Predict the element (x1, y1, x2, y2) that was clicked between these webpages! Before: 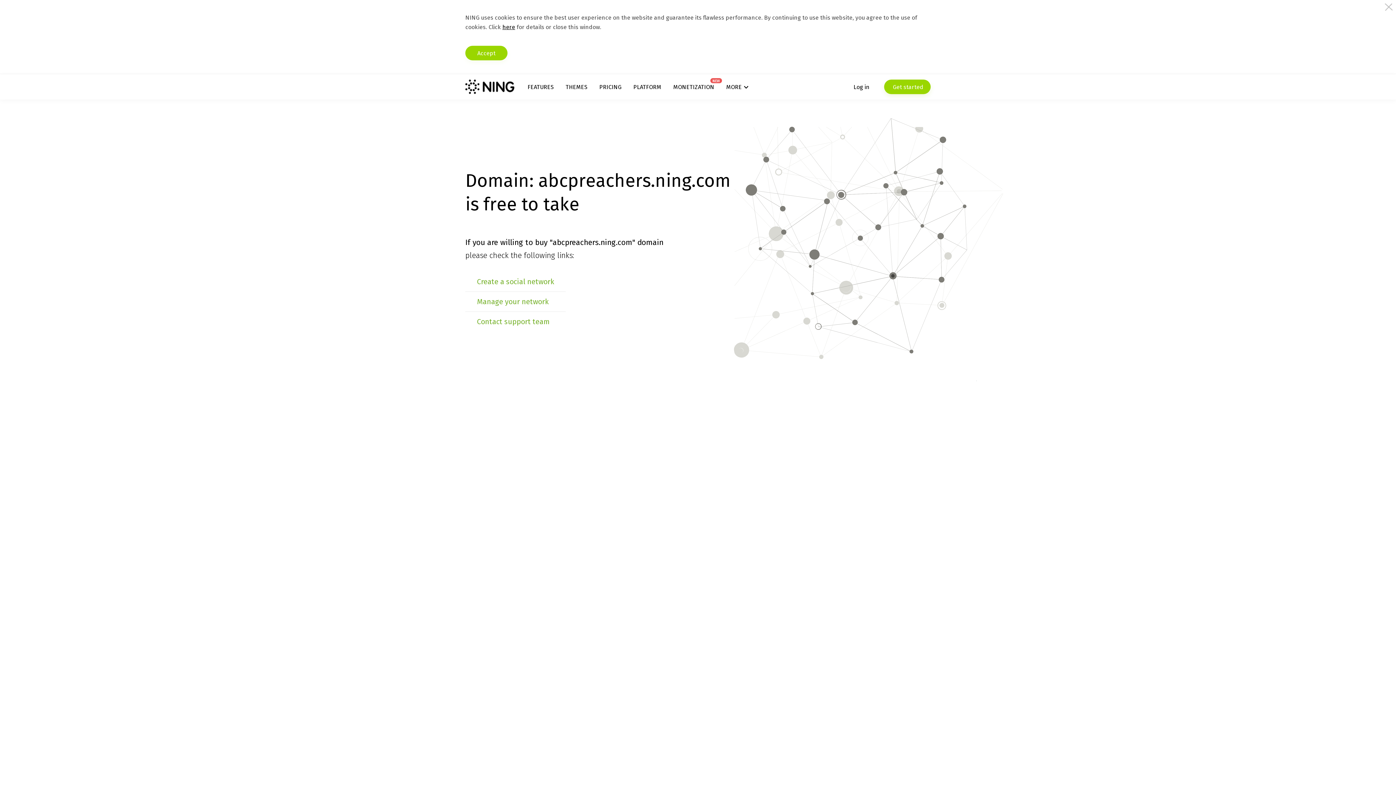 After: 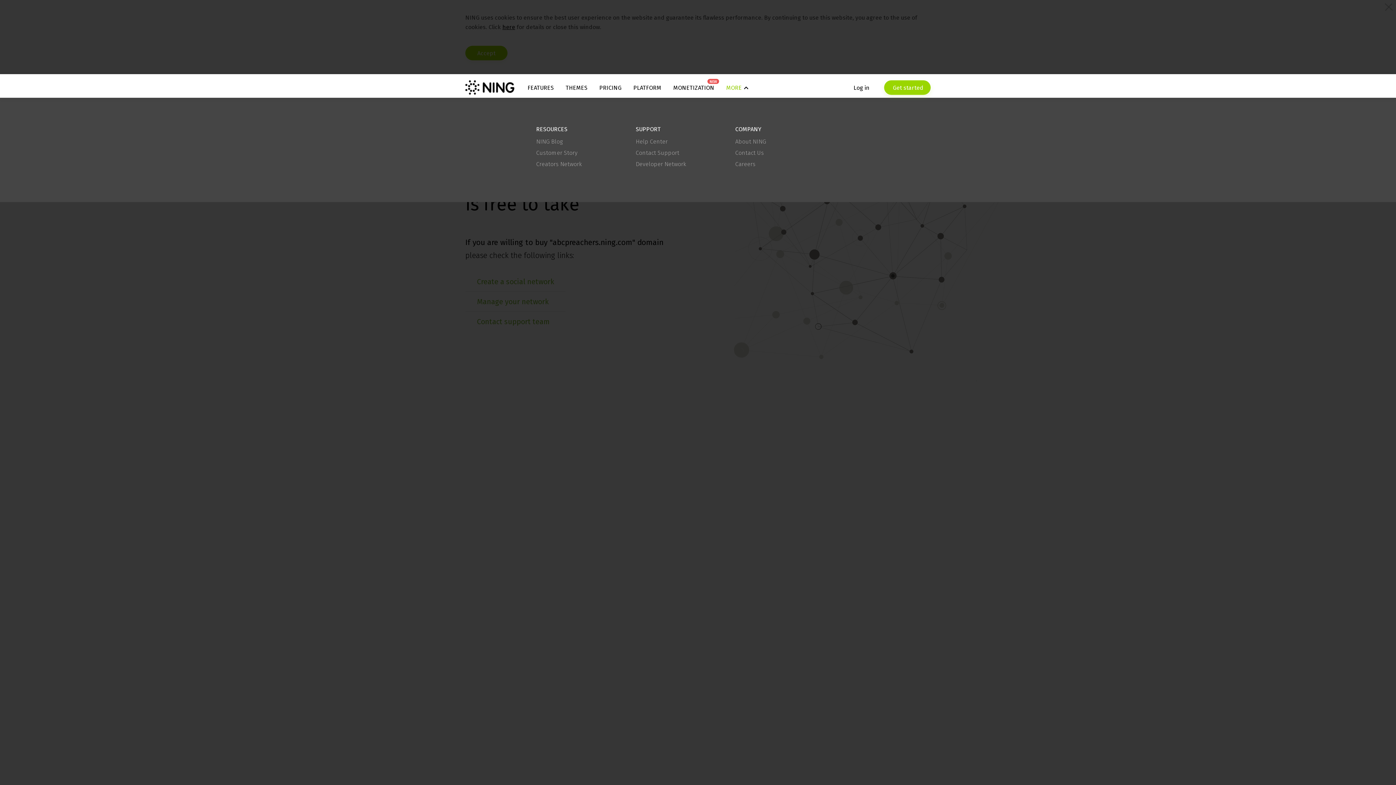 Action: bbox: (726, 83, 748, 90) label: MORE